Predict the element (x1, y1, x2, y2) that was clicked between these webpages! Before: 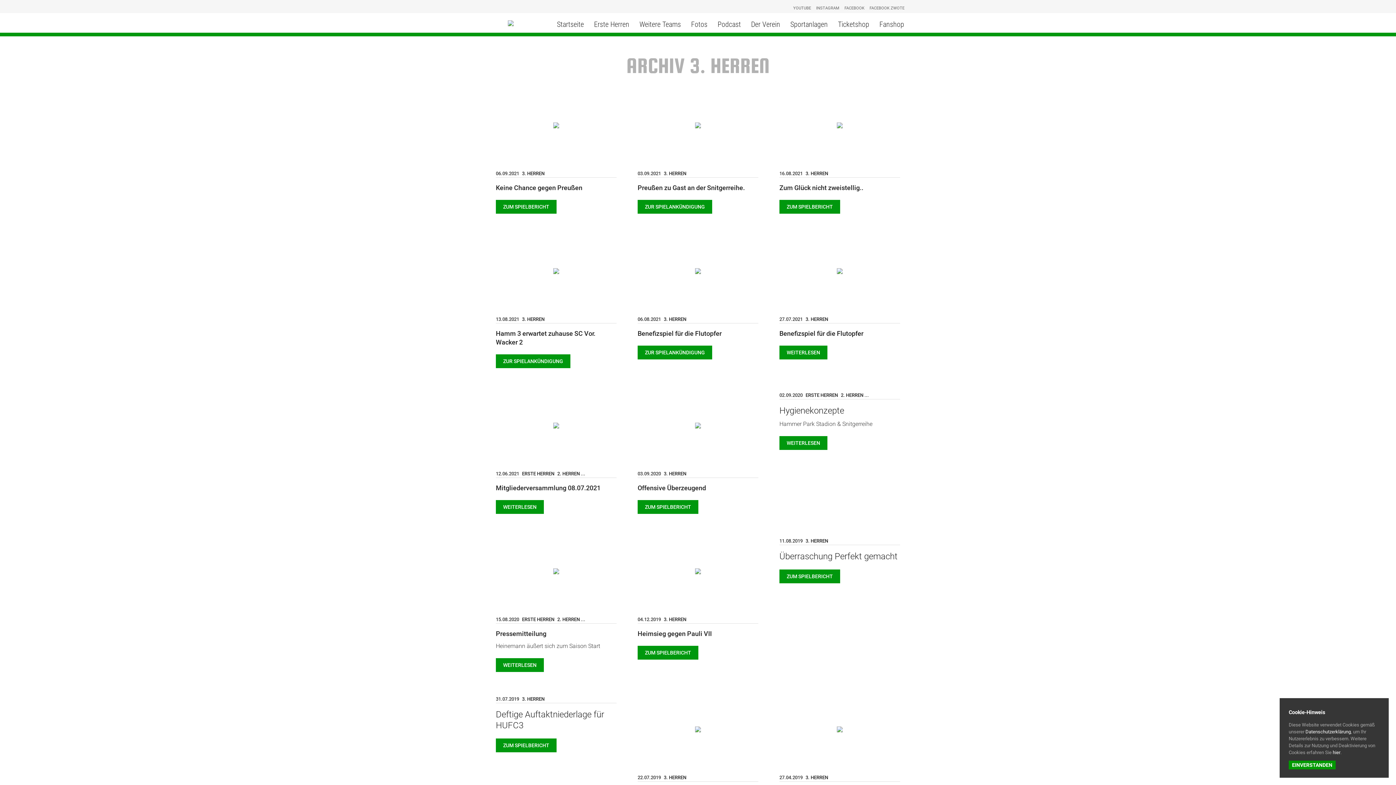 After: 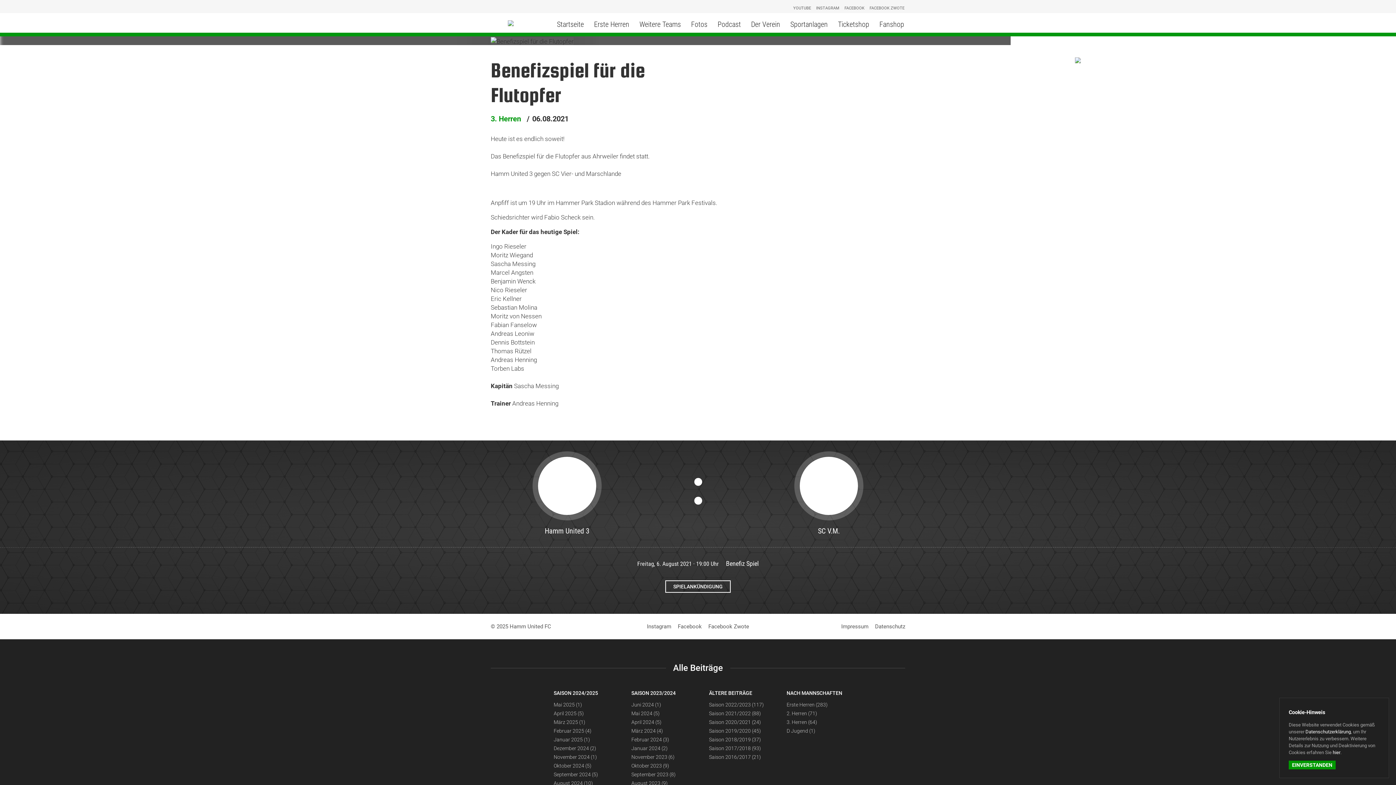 Action: bbox: (637, 329, 721, 337) label: Benefizspiel für die Flutopfer